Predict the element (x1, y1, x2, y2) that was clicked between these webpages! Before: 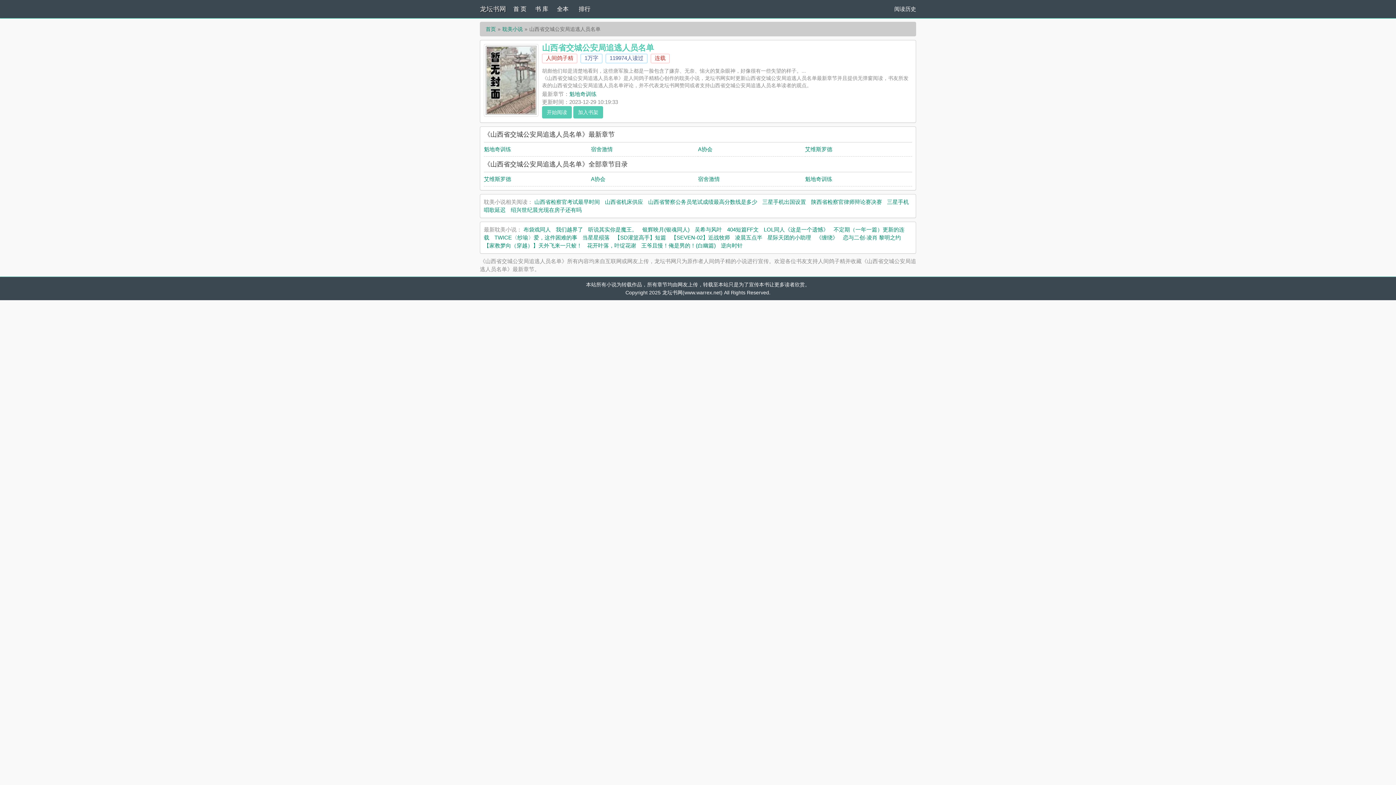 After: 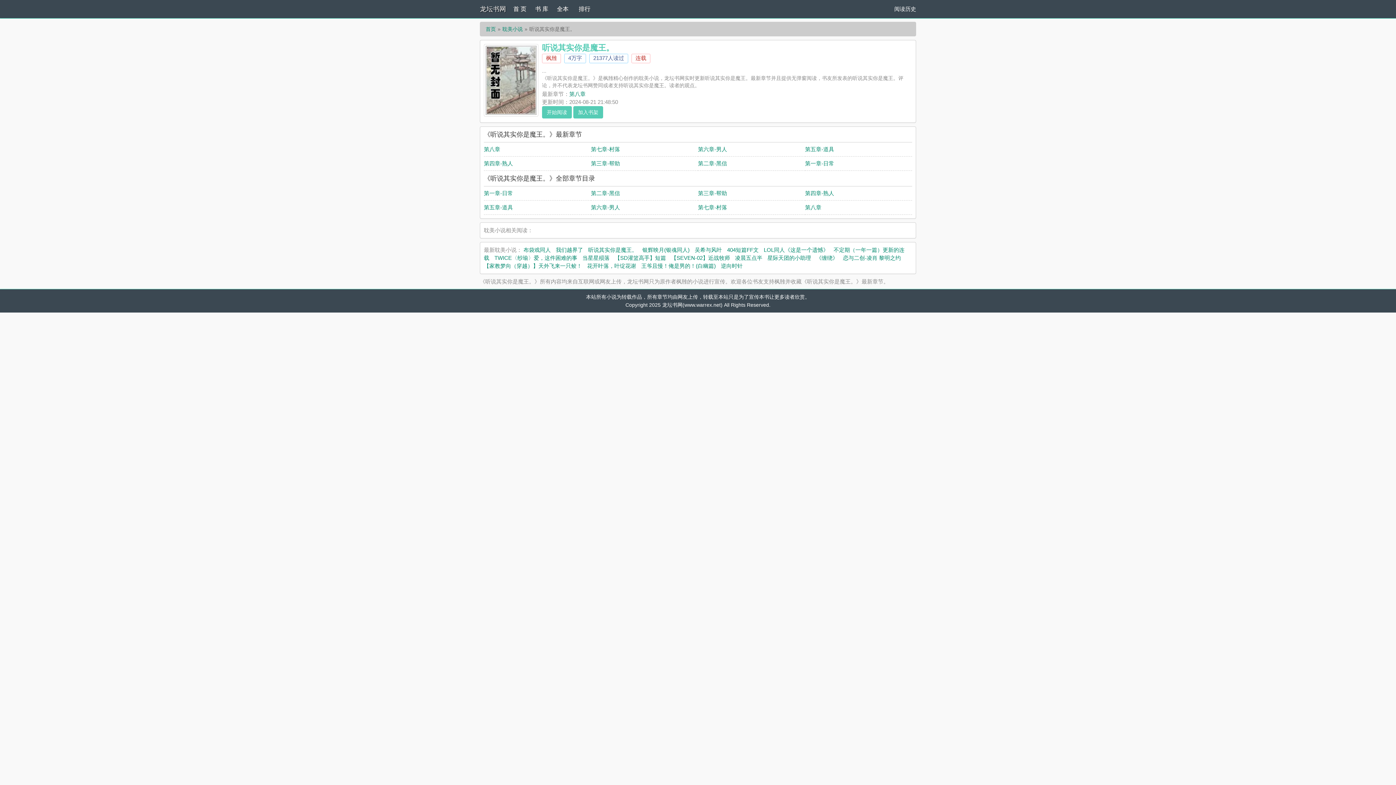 Action: bbox: (588, 226, 637, 232) label: 听说其实你是魔王。